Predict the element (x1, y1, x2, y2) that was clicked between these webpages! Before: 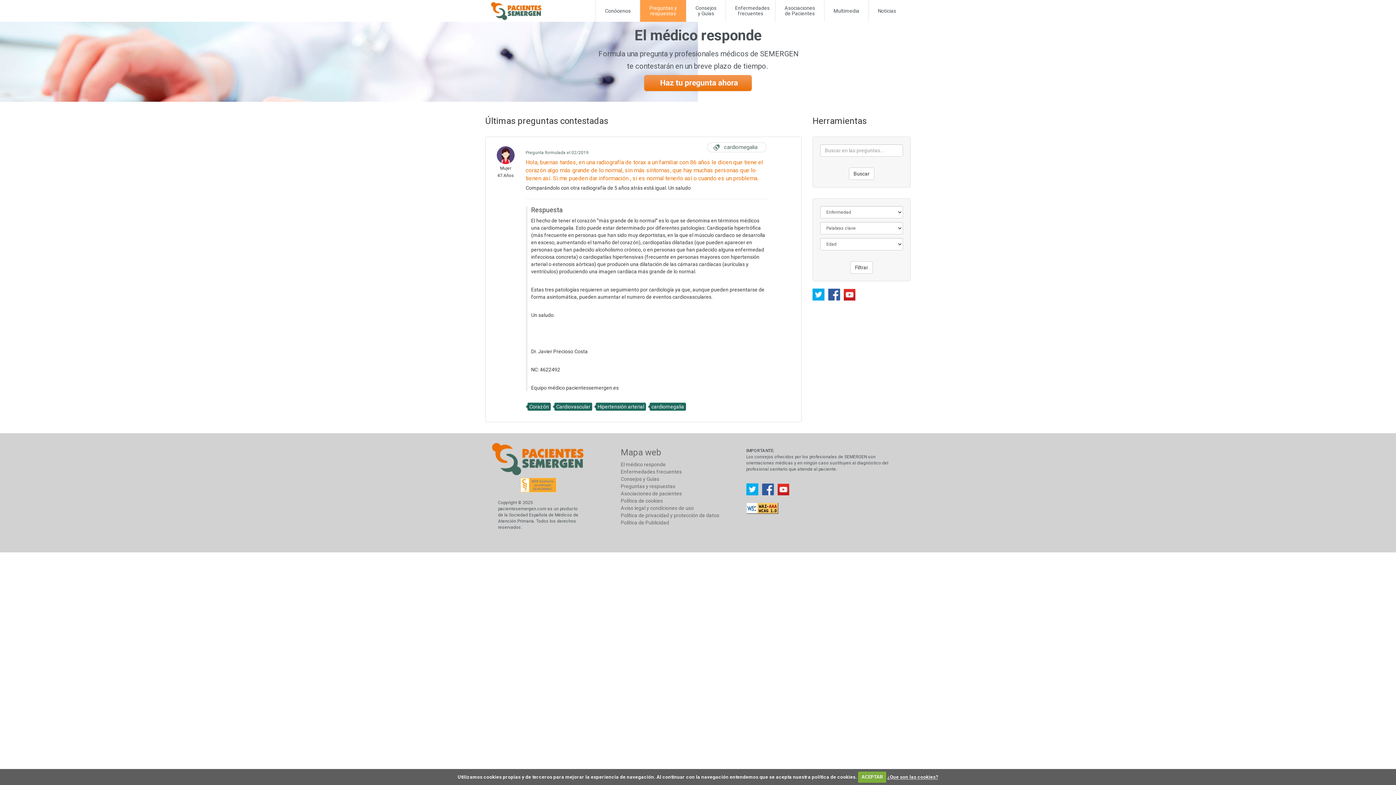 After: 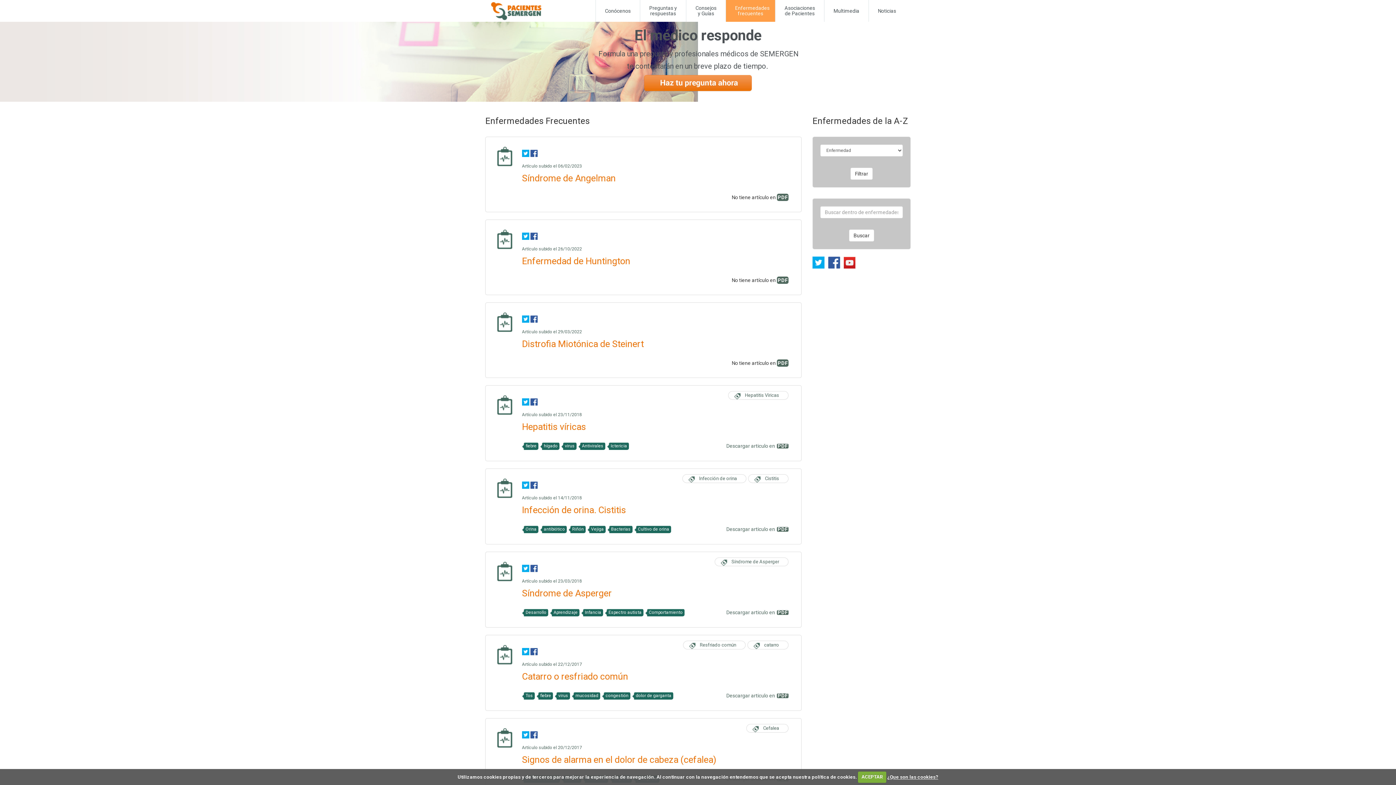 Action: label: Enfermedades frecuentes bbox: (620, 469, 682, 474)